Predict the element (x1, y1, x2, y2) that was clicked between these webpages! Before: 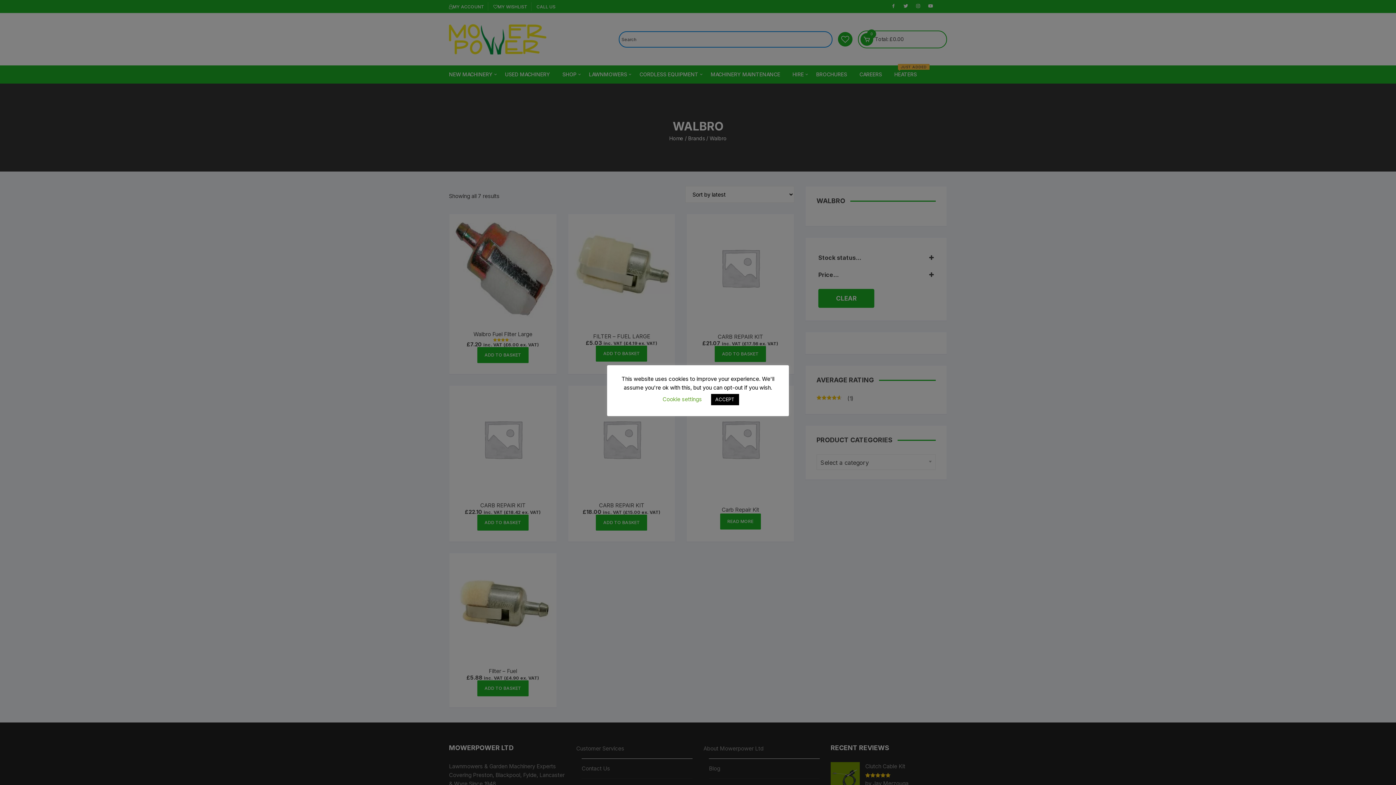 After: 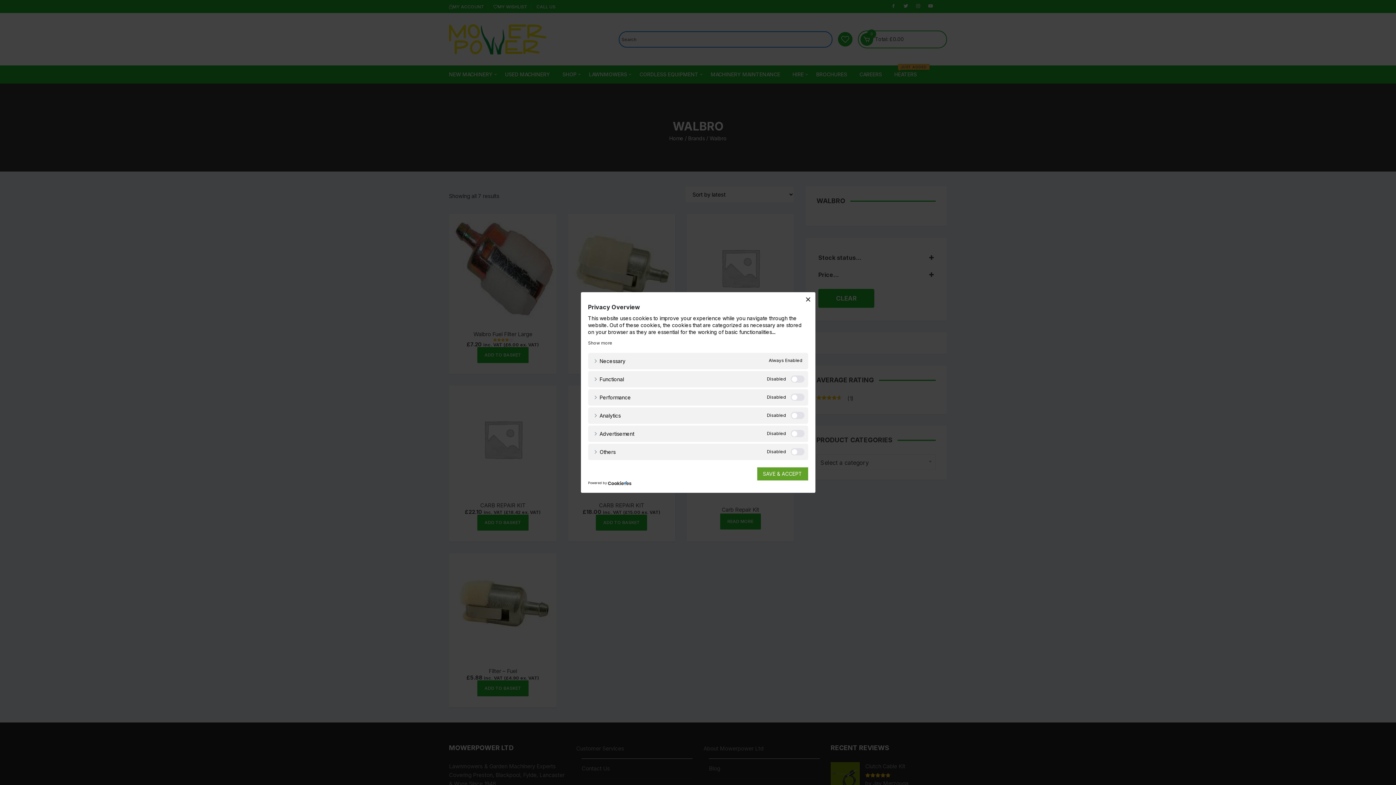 Action: bbox: (662, 396, 702, 403) label: Cookie settings